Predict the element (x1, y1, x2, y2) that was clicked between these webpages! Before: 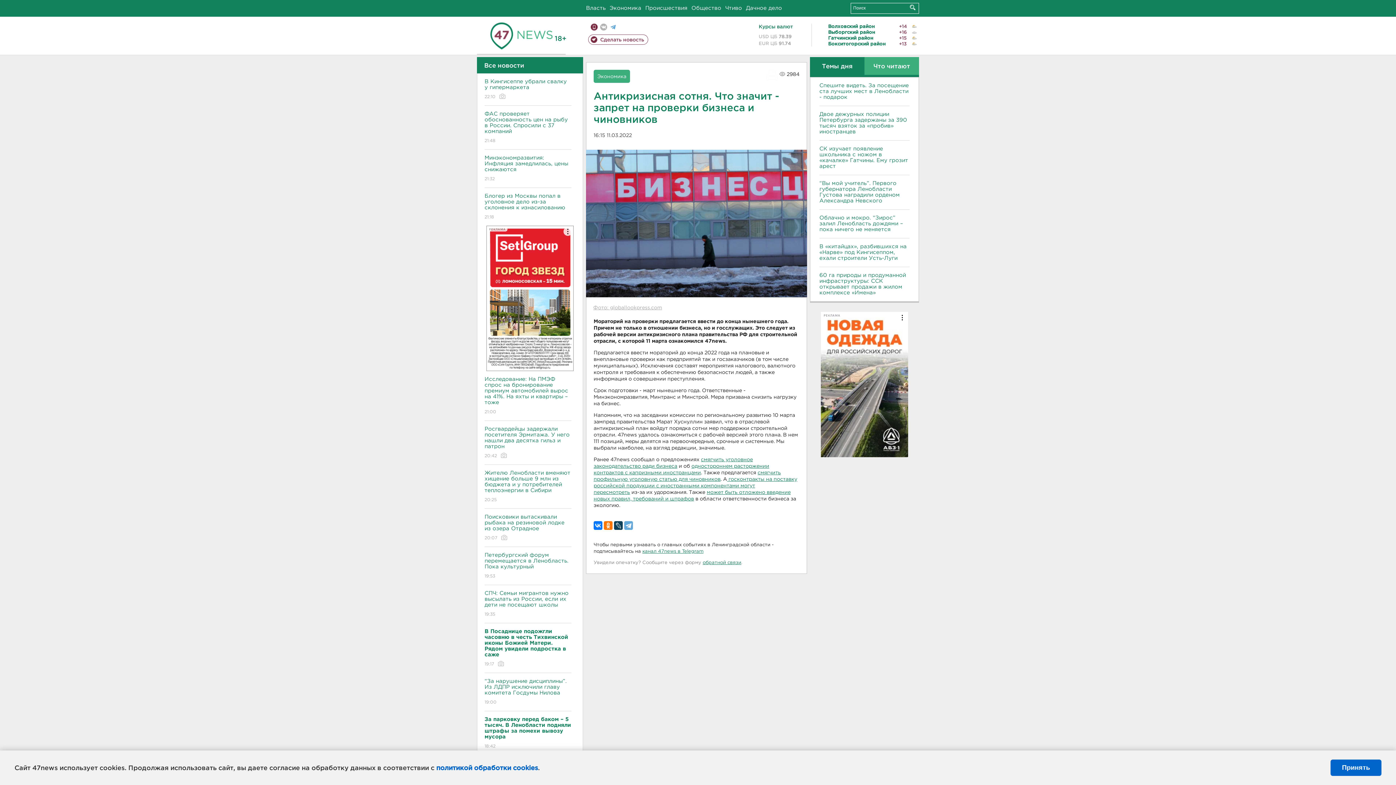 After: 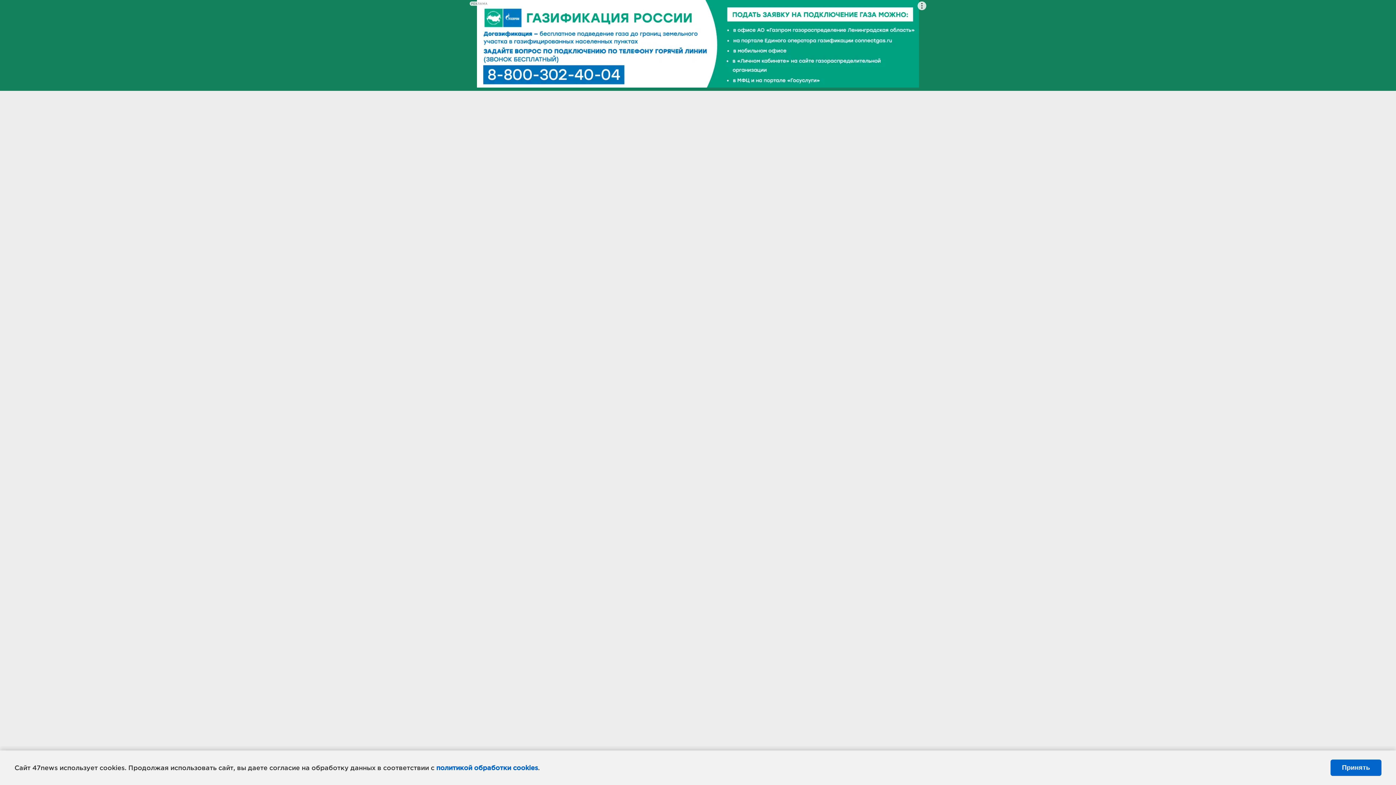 Action: label: Все новости bbox: (477, 57, 583, 73)